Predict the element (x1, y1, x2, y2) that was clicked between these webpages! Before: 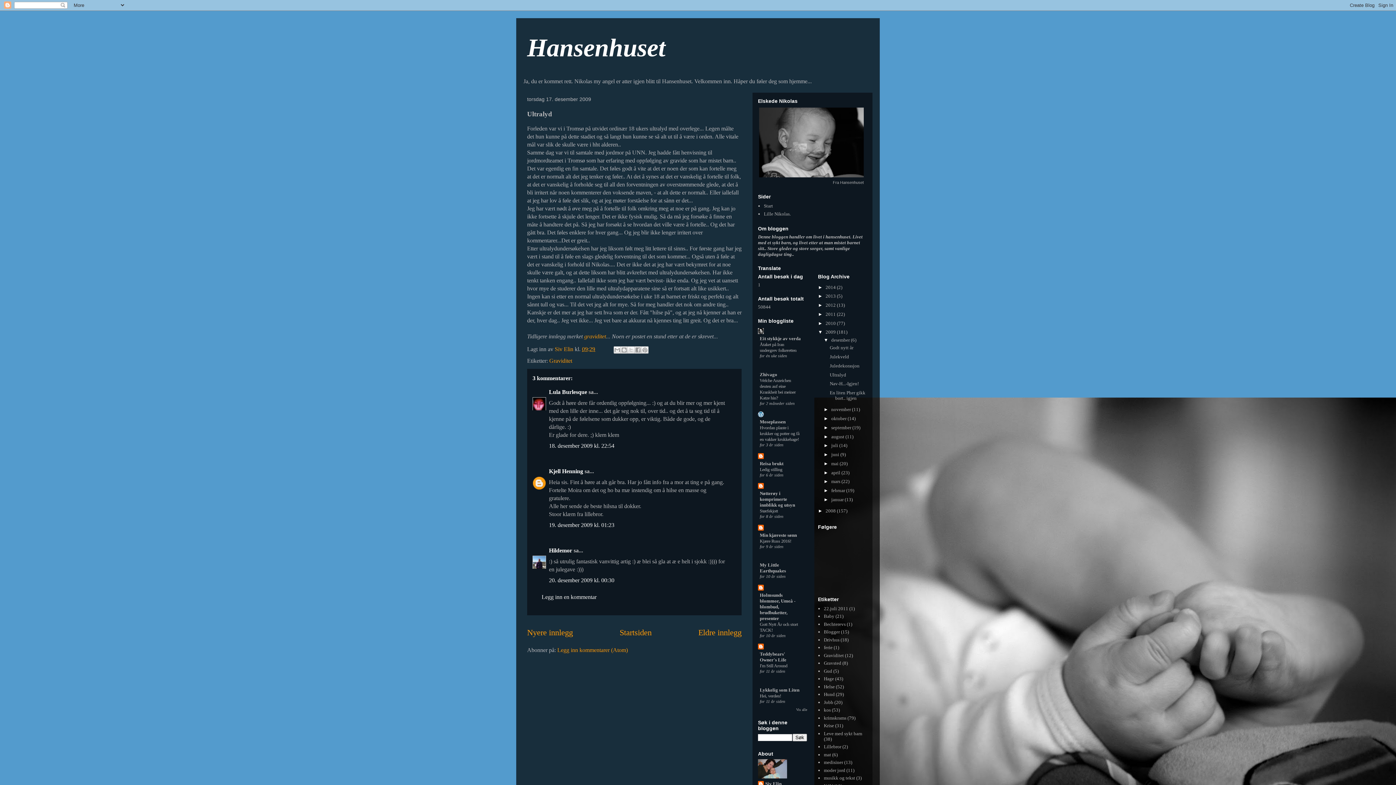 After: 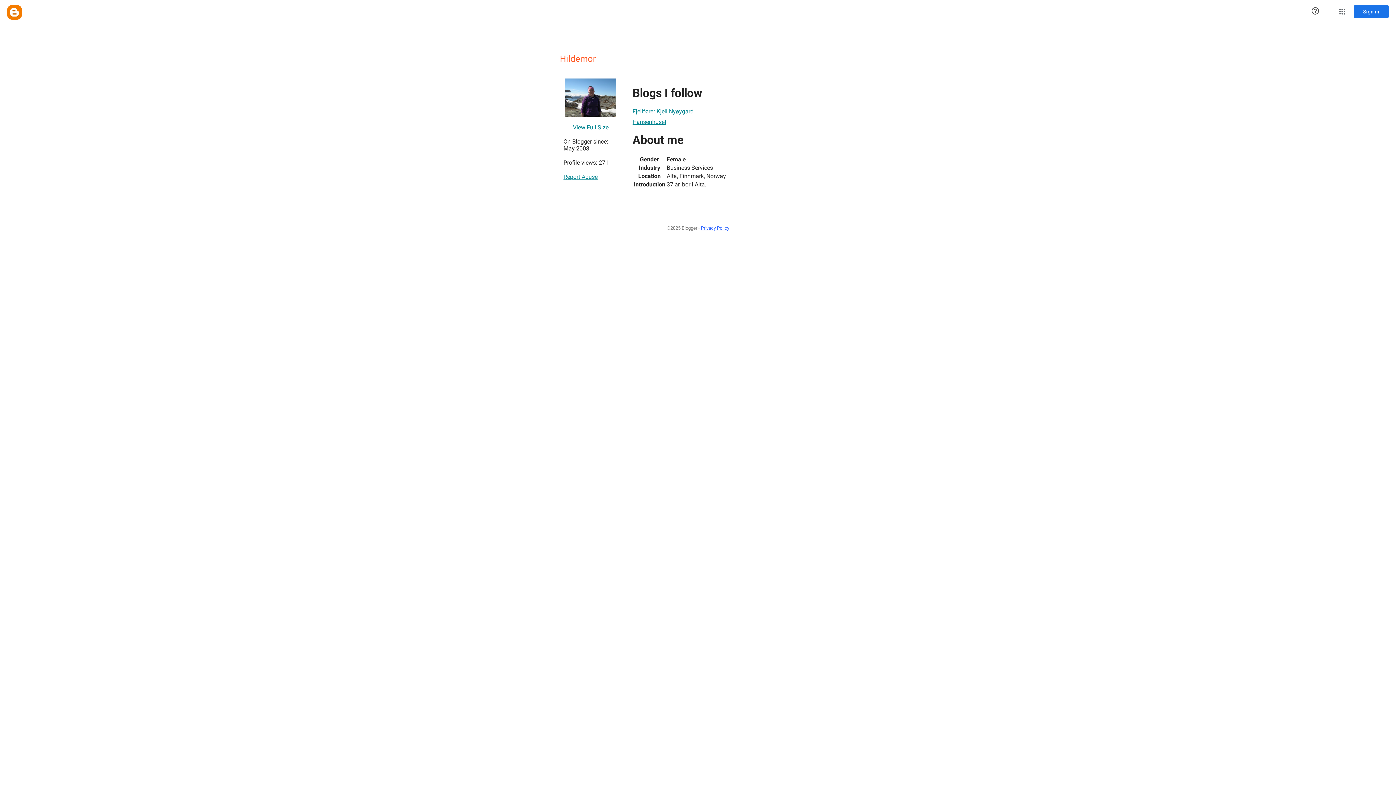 Action: label: Hildemor bbox: (549, 547, 572, 553)